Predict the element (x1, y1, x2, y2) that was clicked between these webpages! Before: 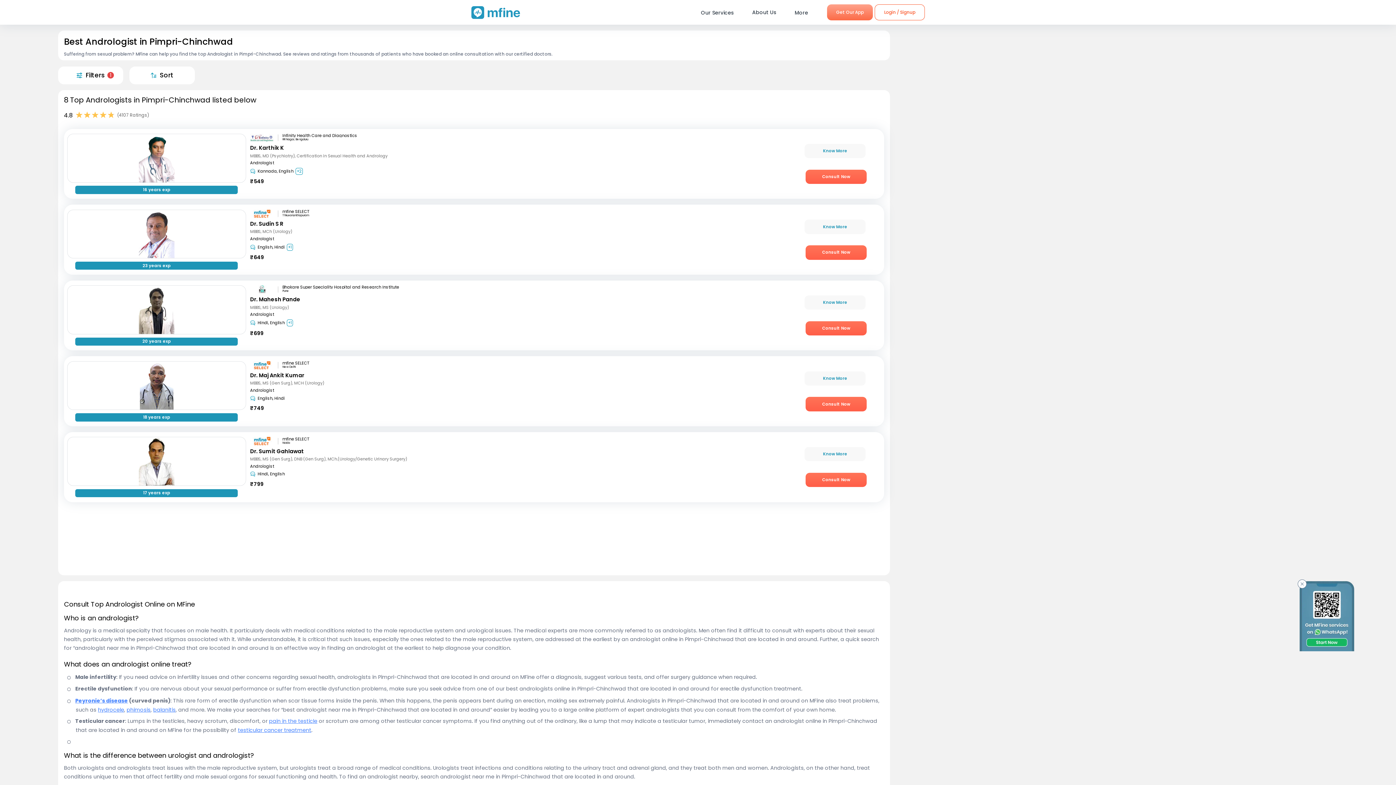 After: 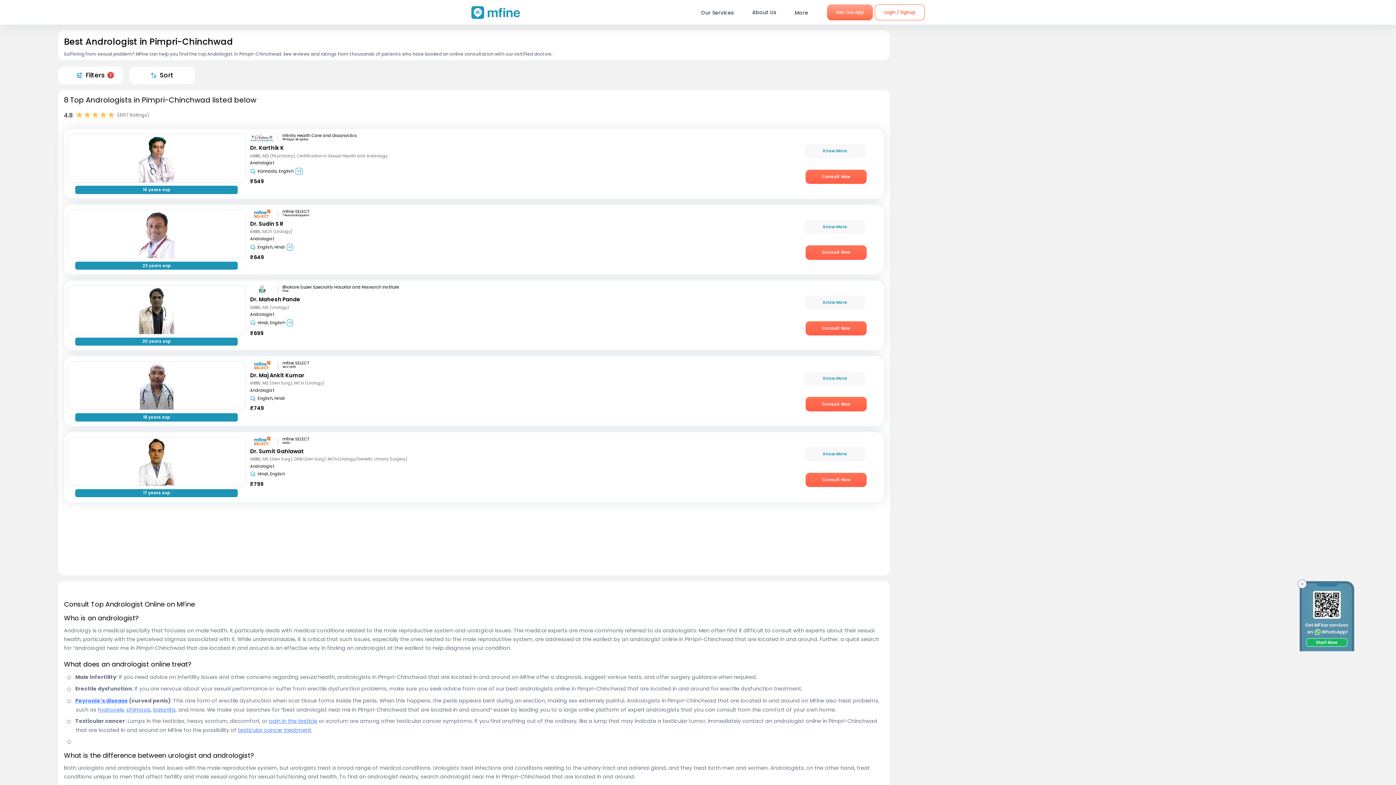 Action: bbox: (75, 697, 128, 704) label: Peyronie’s disease